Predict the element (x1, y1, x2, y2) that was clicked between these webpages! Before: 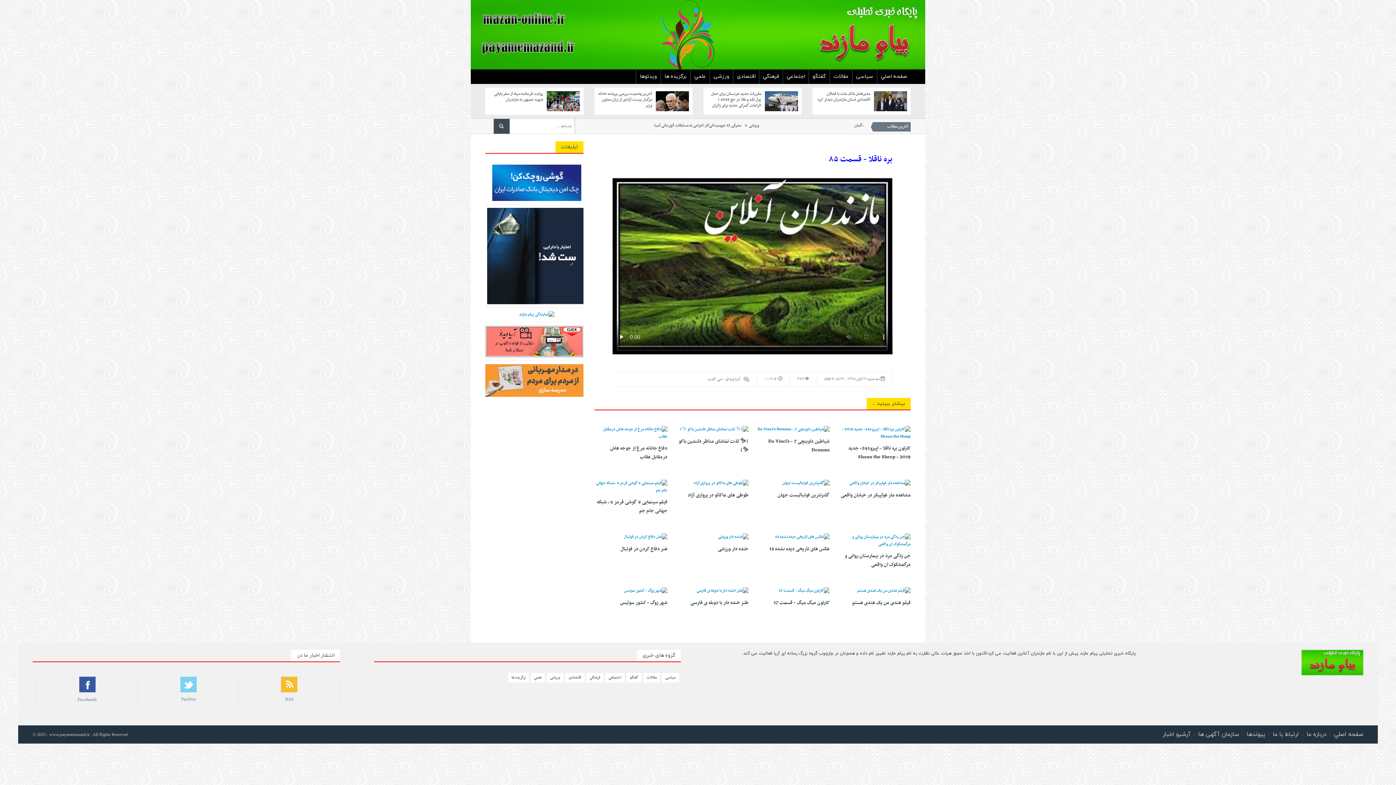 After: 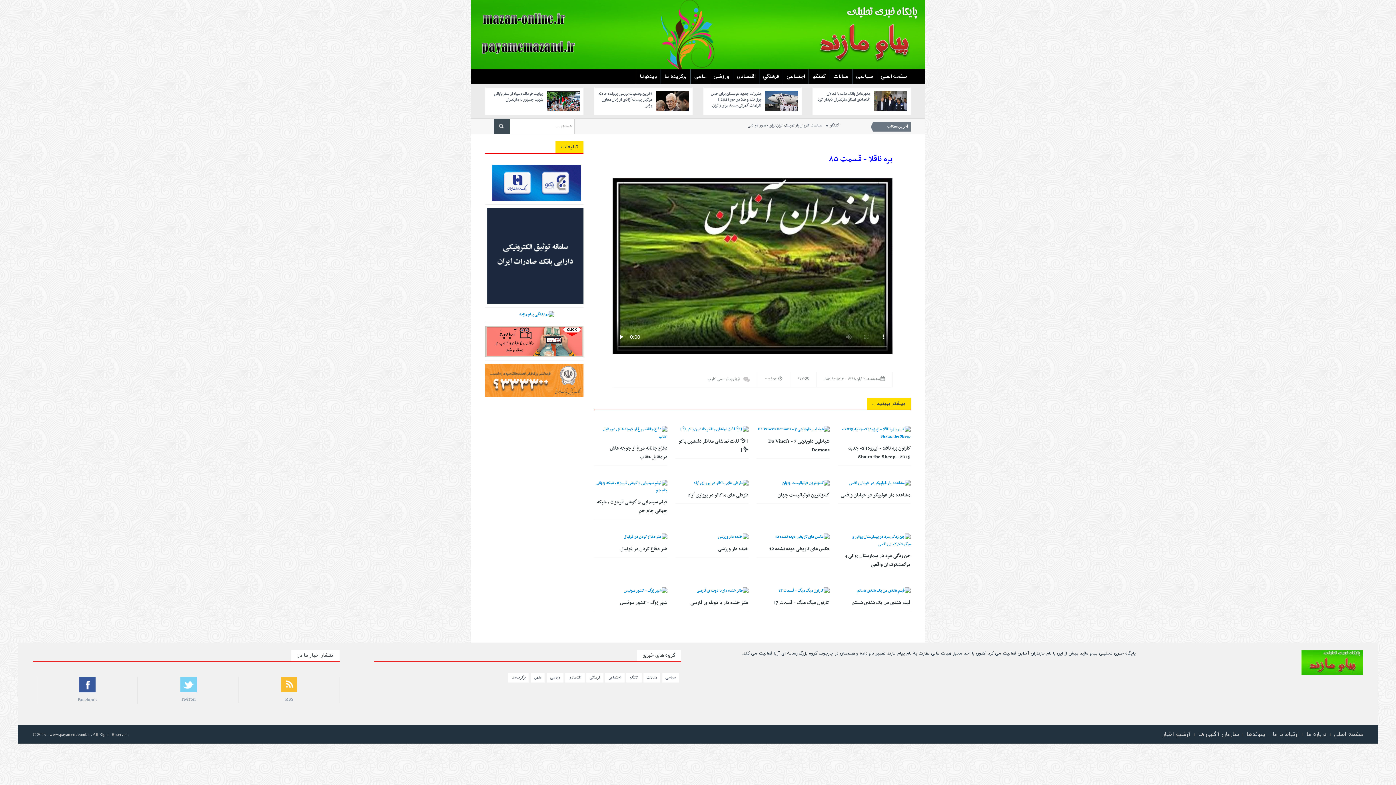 Action: bbox: (841, 491, 910, 499) label: مشاهده مار غولپیکر در خیابان واقعی